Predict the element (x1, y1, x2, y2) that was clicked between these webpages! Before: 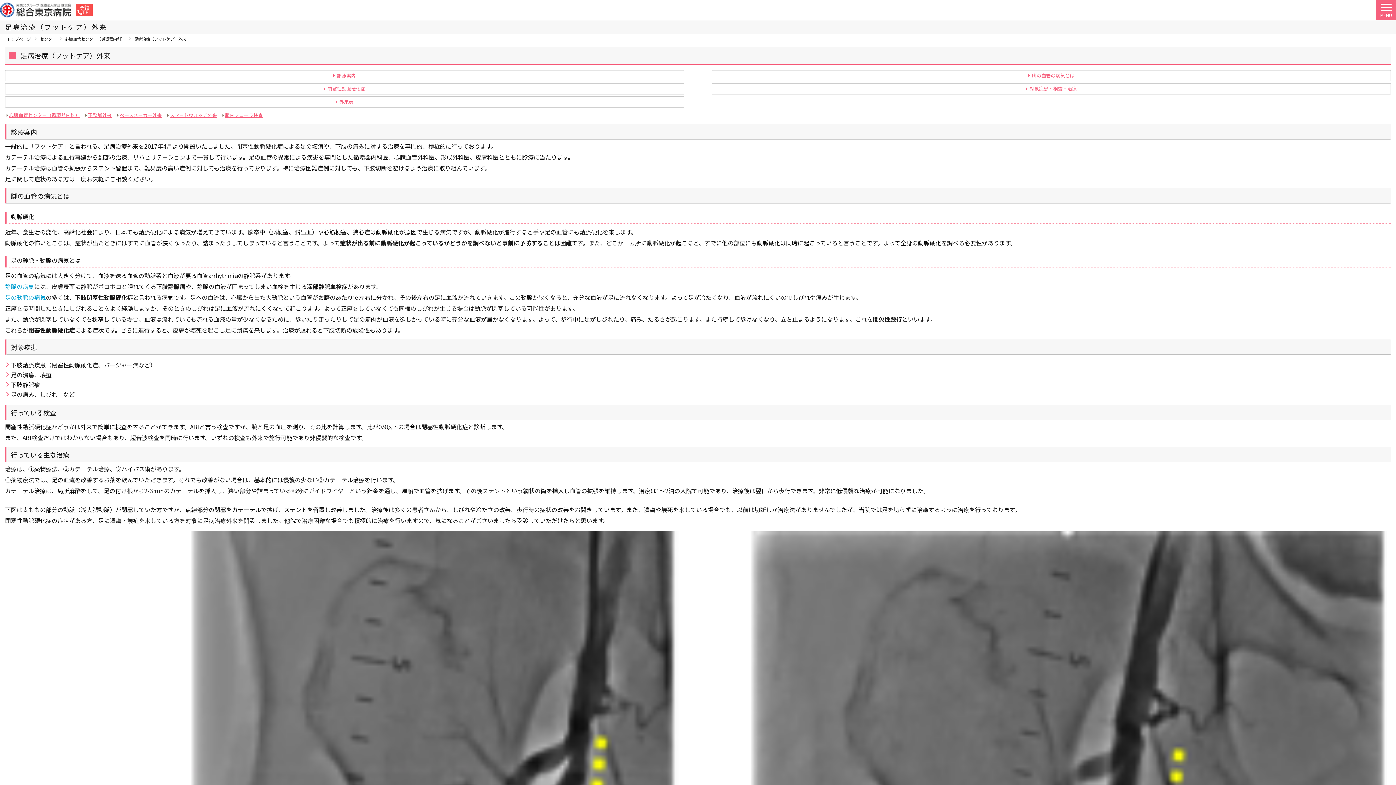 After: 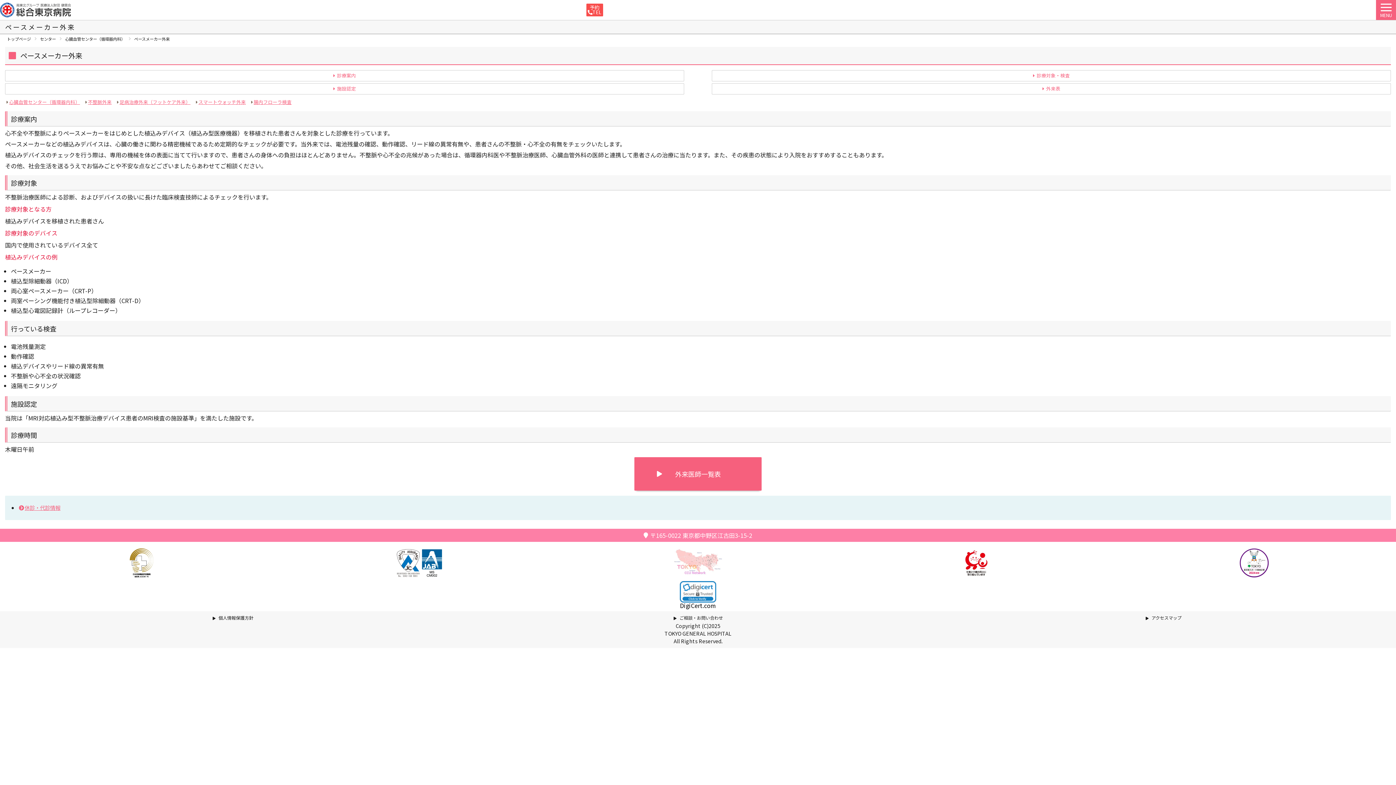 Action: label: ペースメーカー外来 bbox: (117, 111, 161, 119)